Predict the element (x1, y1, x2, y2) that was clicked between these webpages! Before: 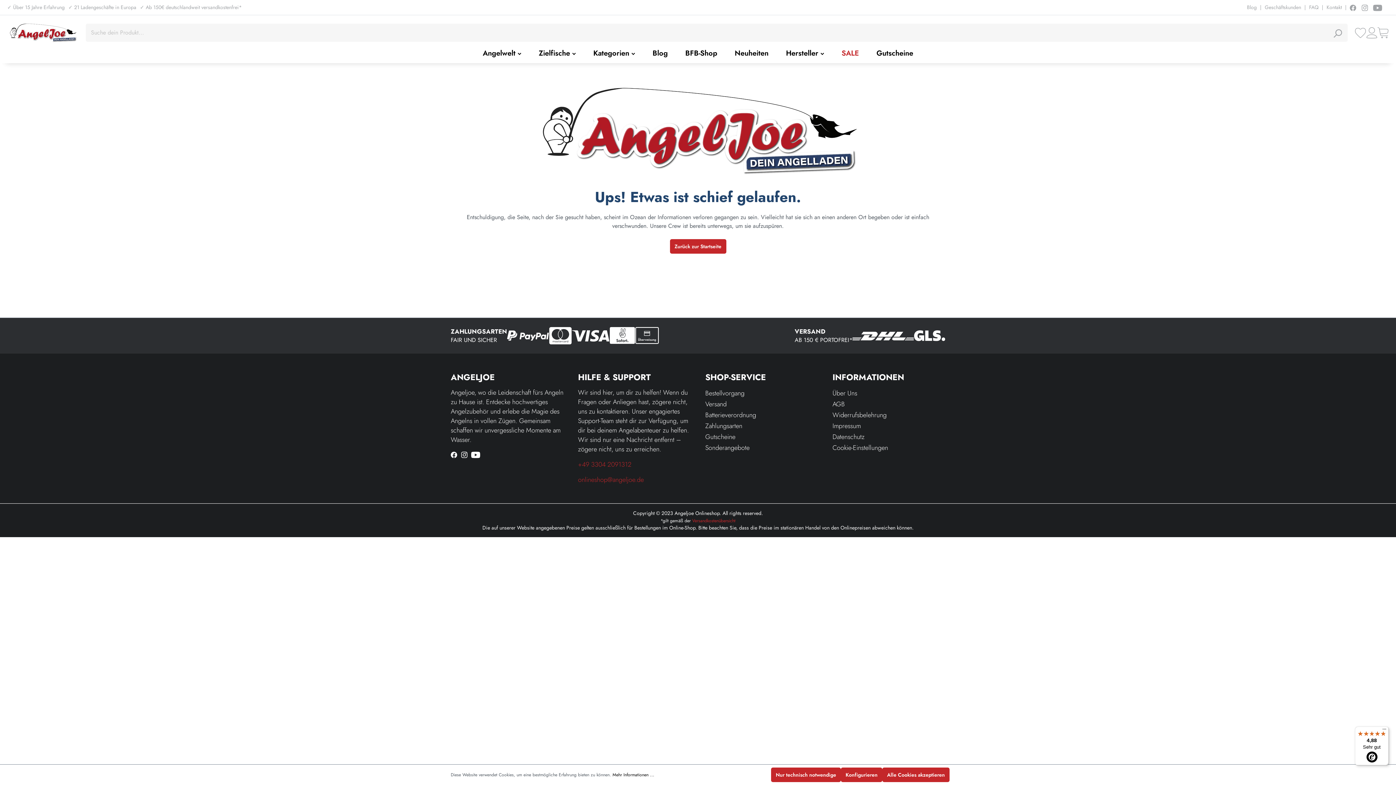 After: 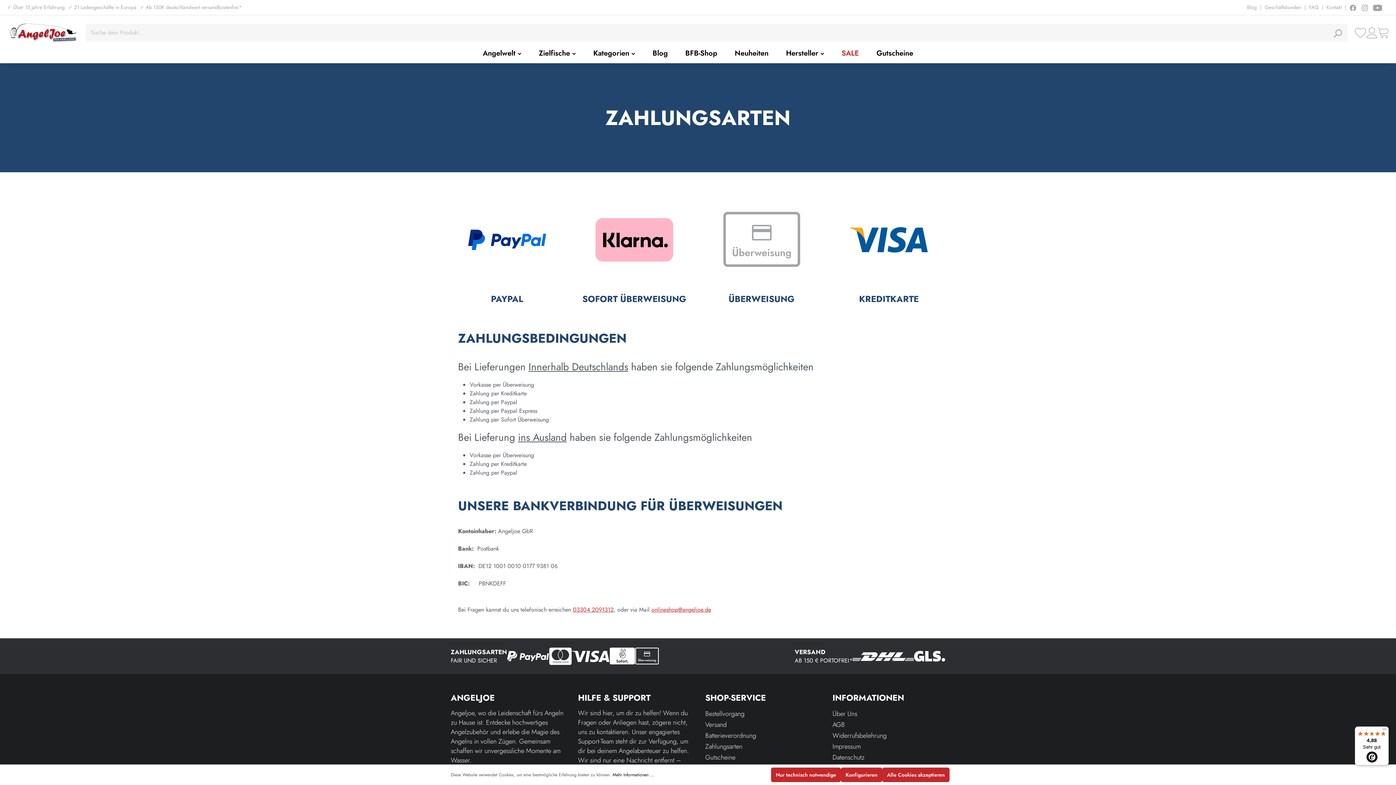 Action: label: Zahlungsarten bbox: (705, 421, 742, 430)